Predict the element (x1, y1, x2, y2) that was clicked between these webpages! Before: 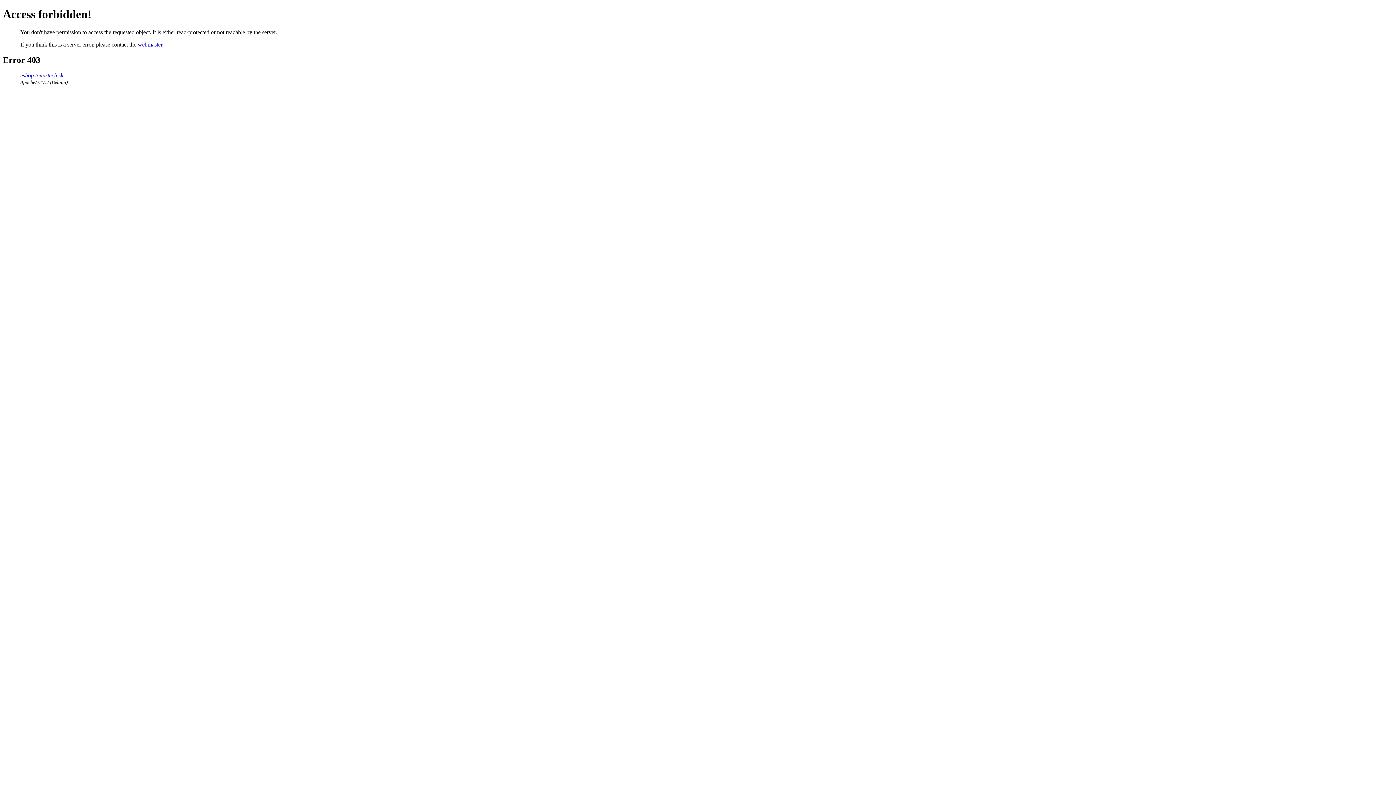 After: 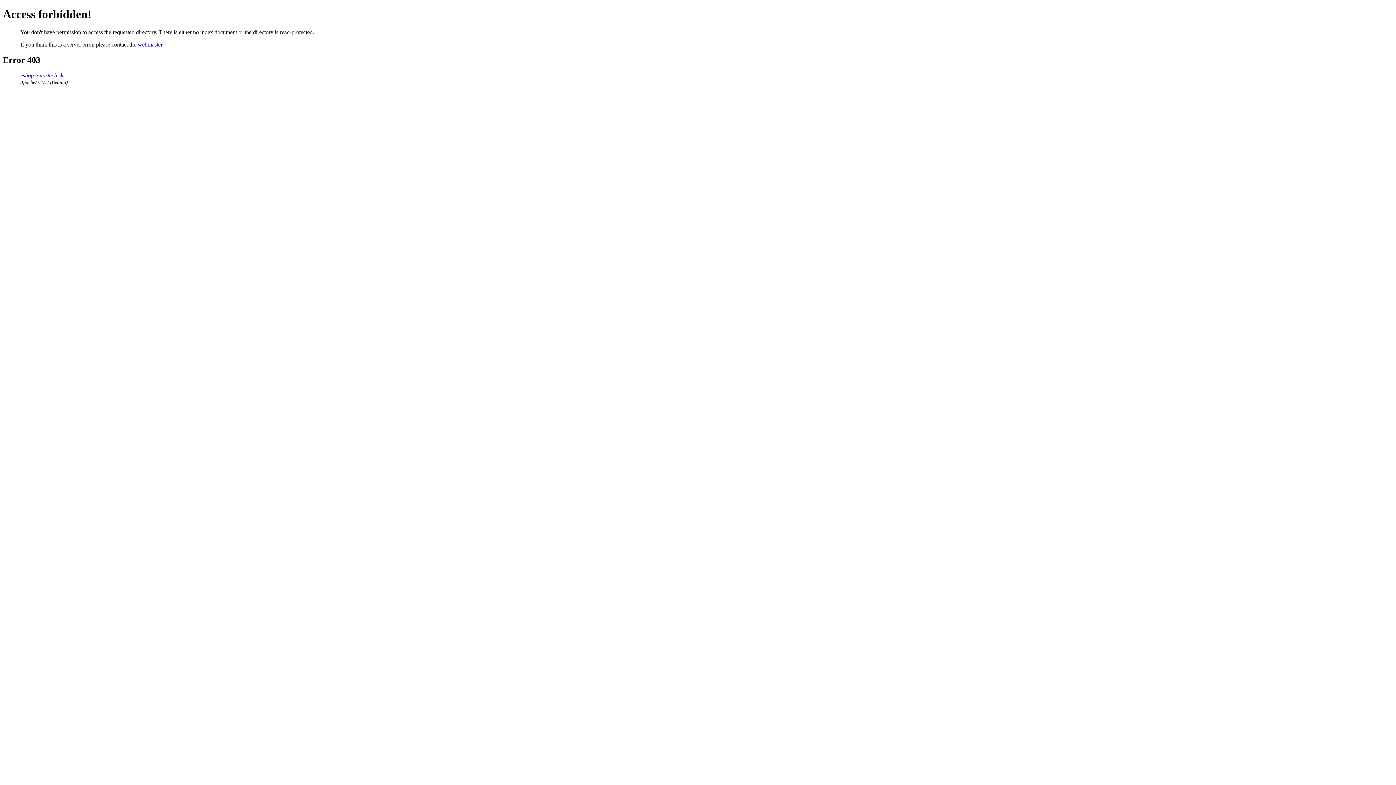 Action: bbox: (20, 72, 63, 78) label: eshop.tomirtech.sk